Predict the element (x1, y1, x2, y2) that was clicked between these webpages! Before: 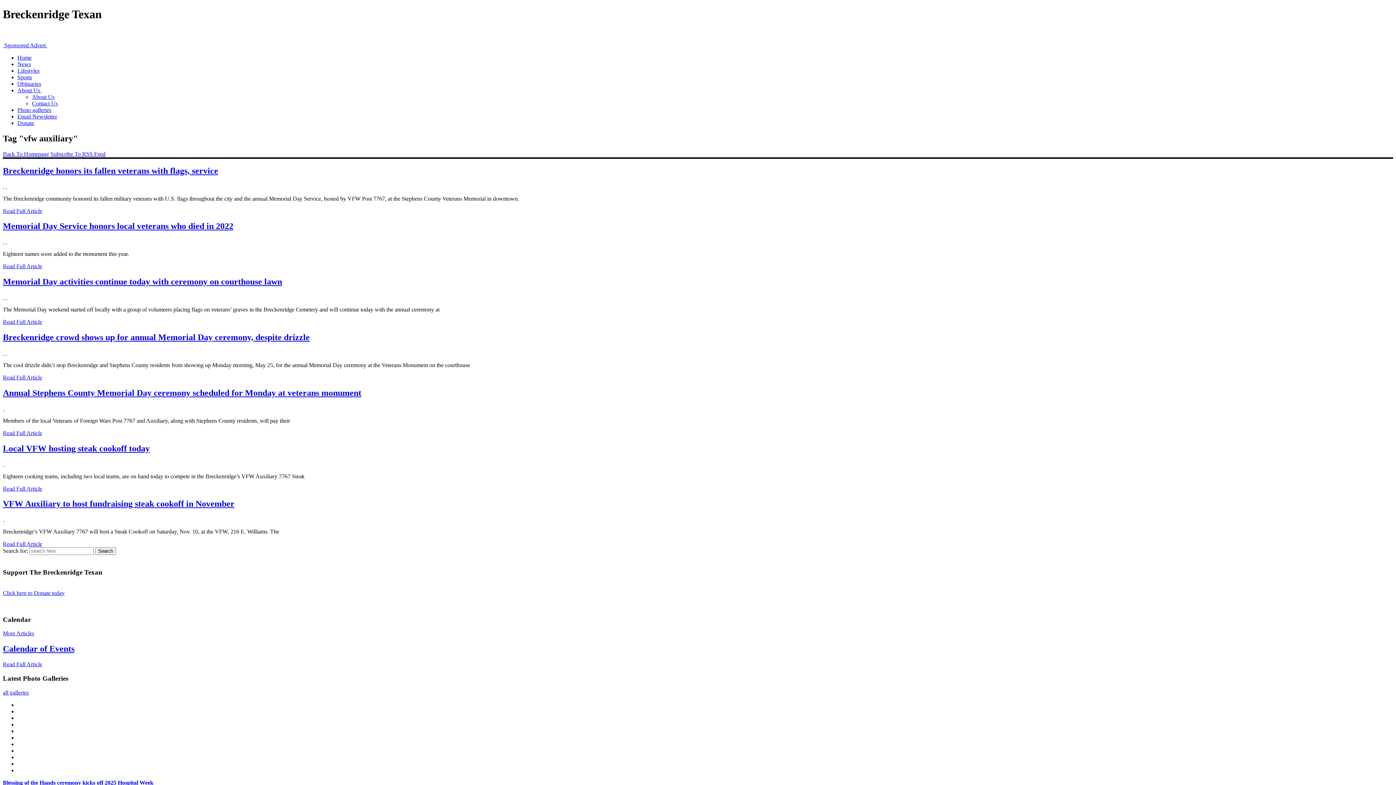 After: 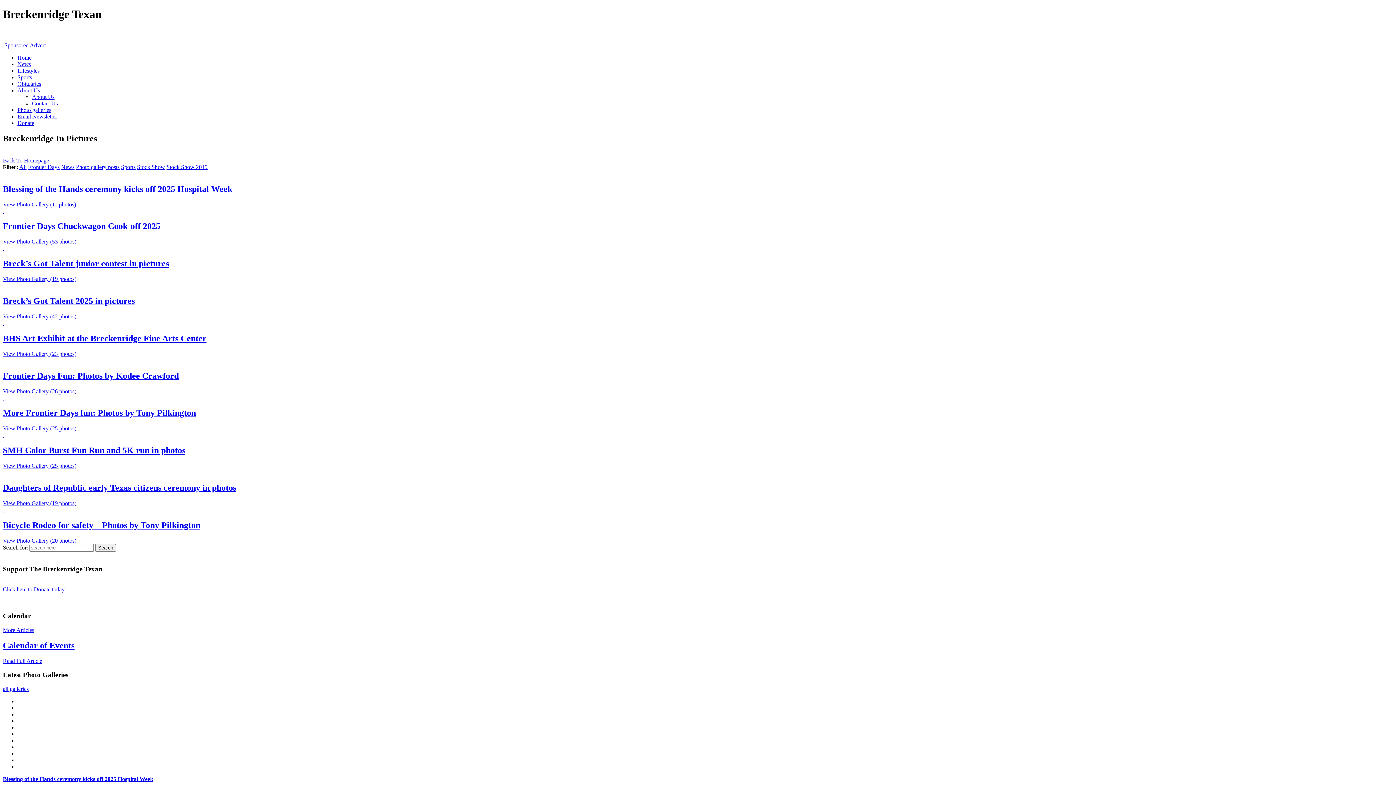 Action: label: all galleries bbox: (2, 689, 28, 695)